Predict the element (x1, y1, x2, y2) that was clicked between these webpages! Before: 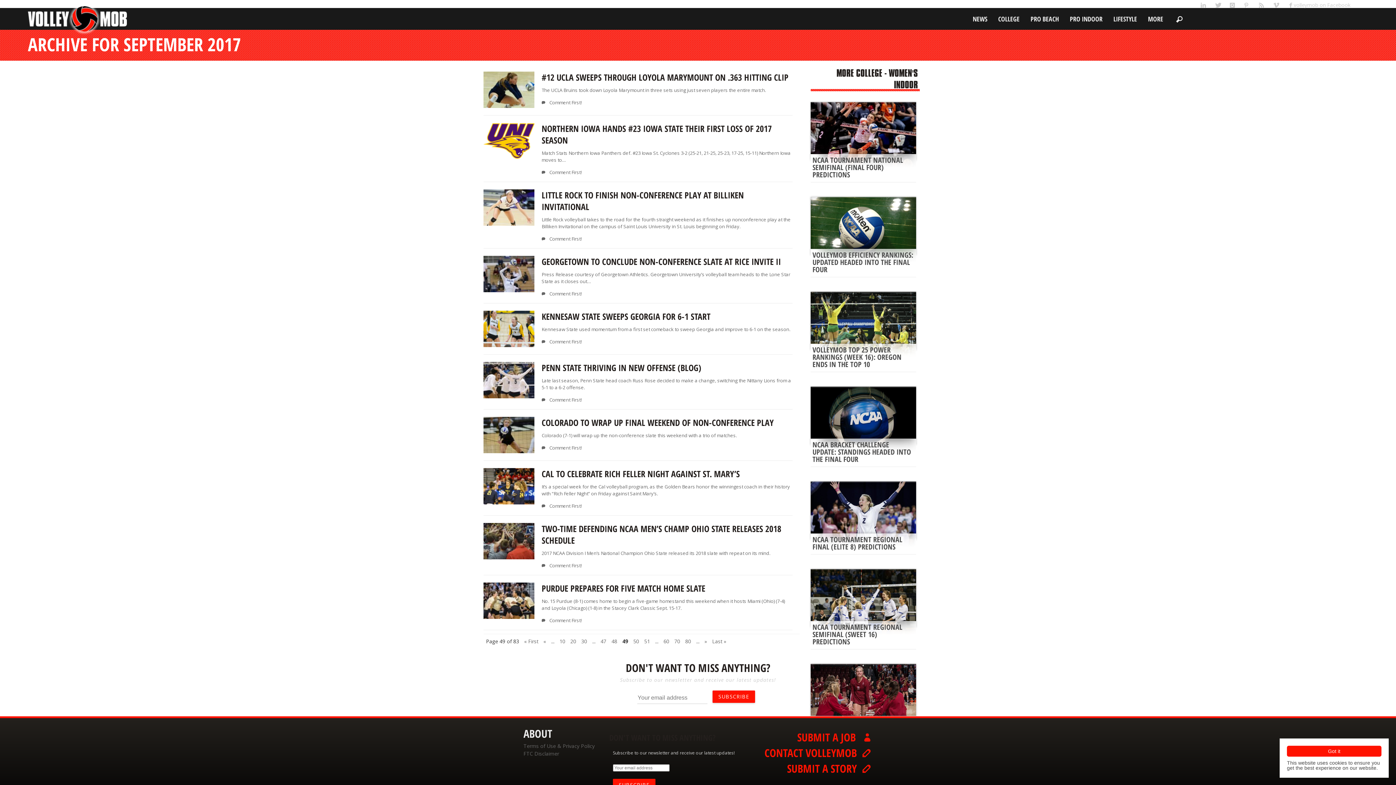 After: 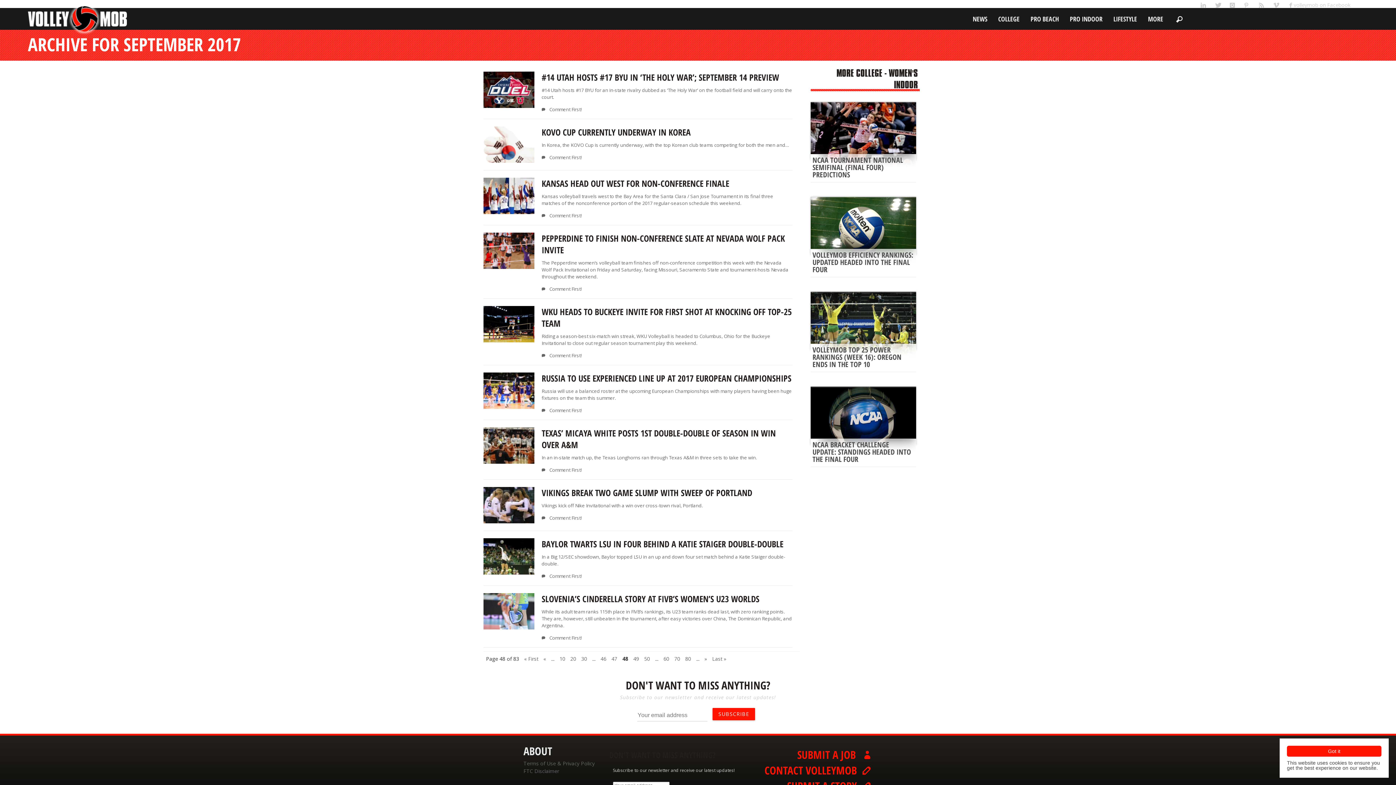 Action: bbox: (609, 637, 619, 646) label: 48